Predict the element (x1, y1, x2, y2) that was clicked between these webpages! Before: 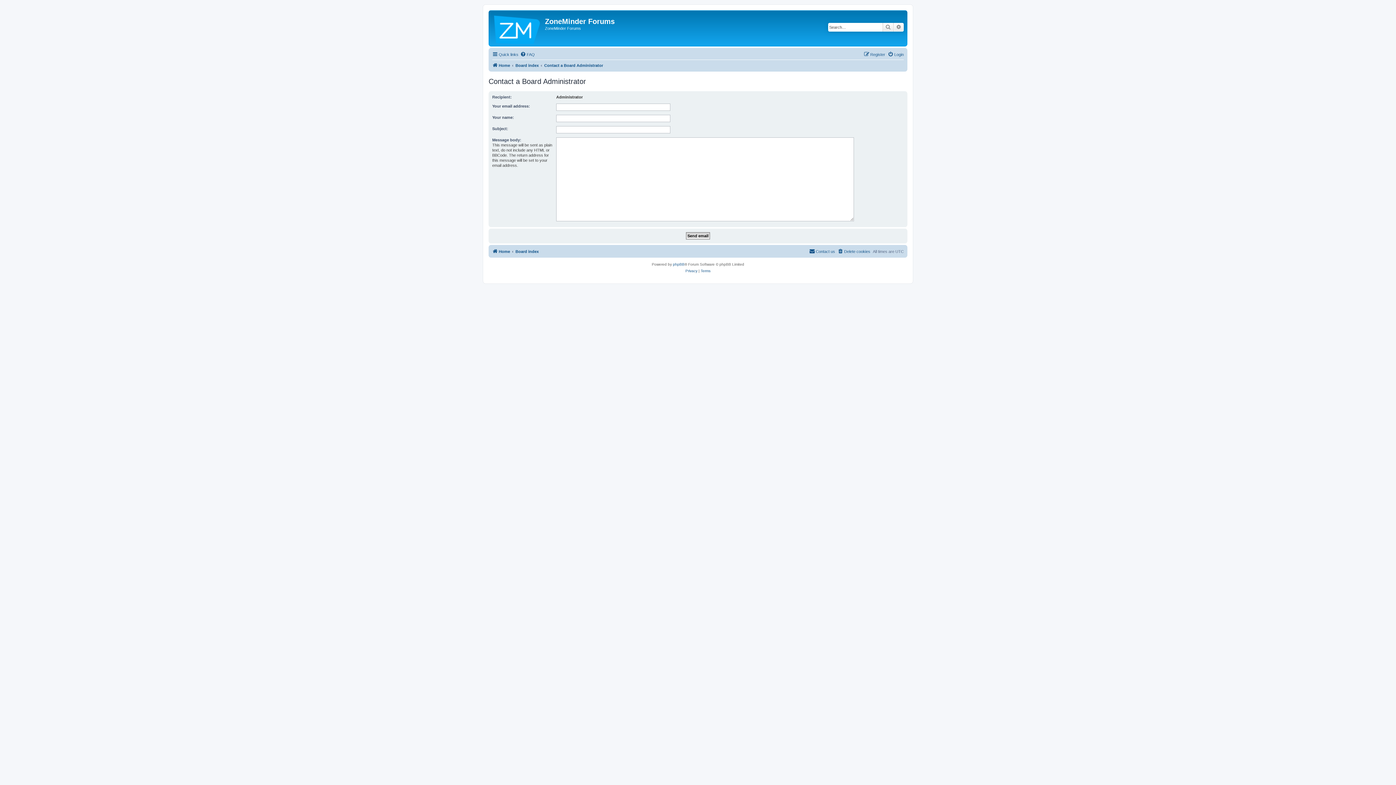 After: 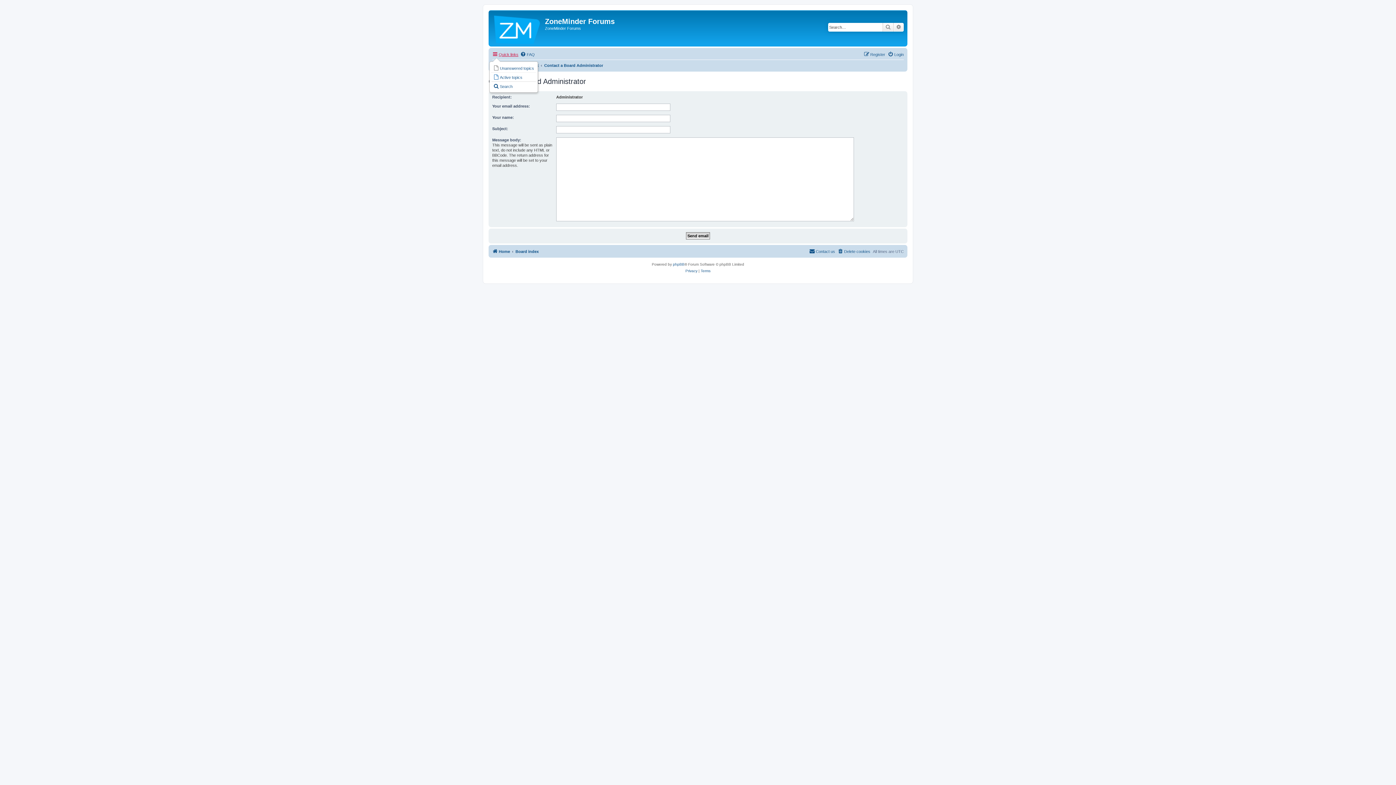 Action: label: Quick links bbox: (492, 50, 518, 58)